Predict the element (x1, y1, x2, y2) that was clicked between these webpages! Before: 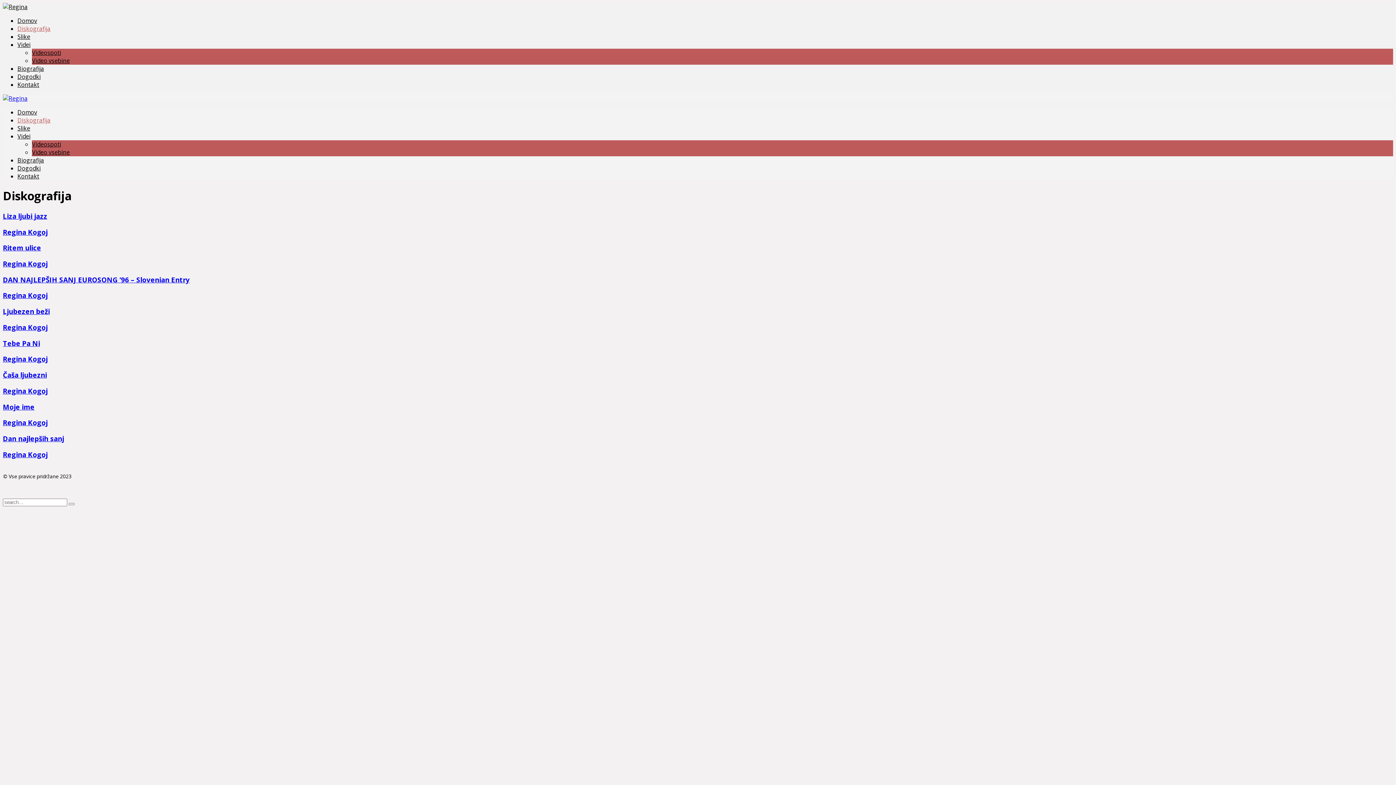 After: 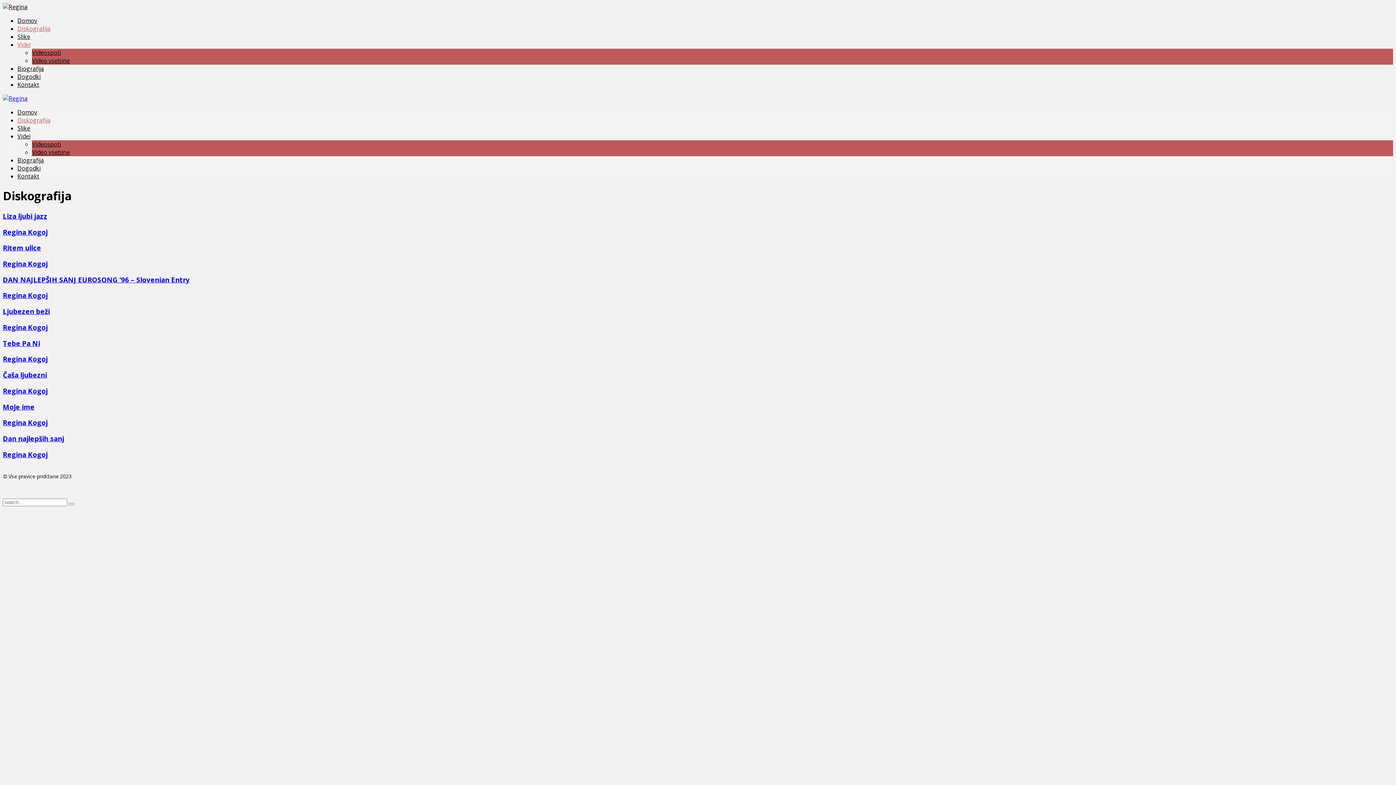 Action: label: Videi bbox: (17, 40, 30, 48)